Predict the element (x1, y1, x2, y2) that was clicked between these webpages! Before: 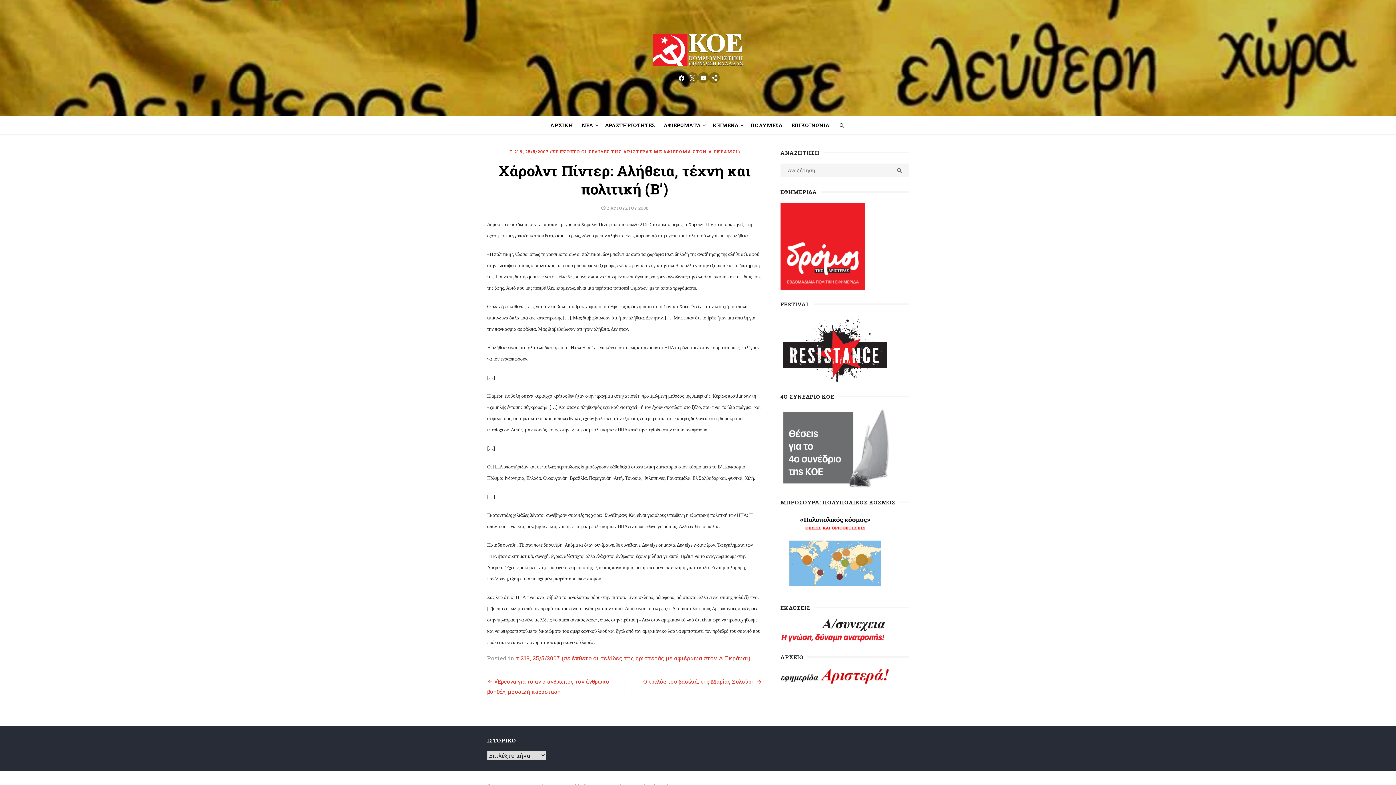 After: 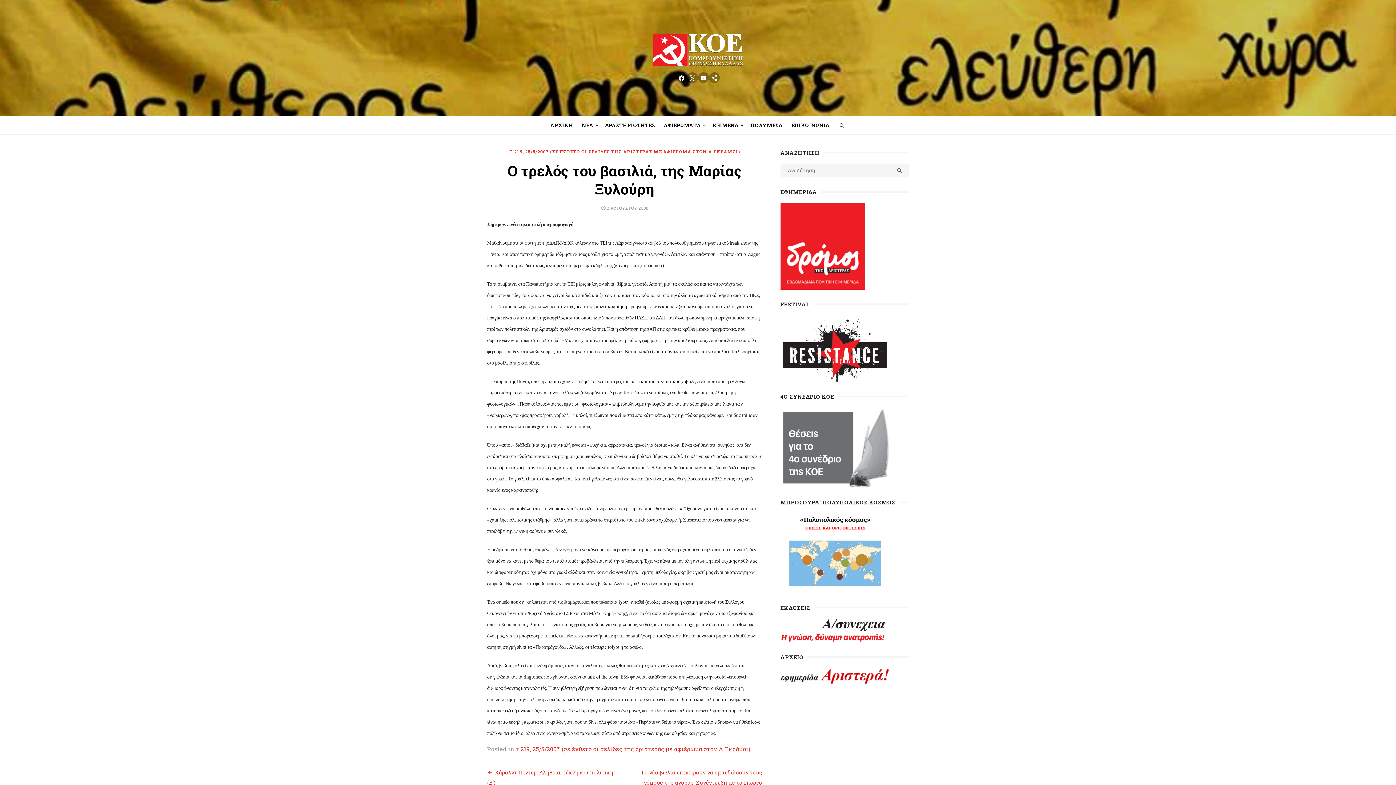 Action: label: O τρελός του βασιλιά, της Μαρίας Ξυλούρη bbox: (643, 678, 762, 685)